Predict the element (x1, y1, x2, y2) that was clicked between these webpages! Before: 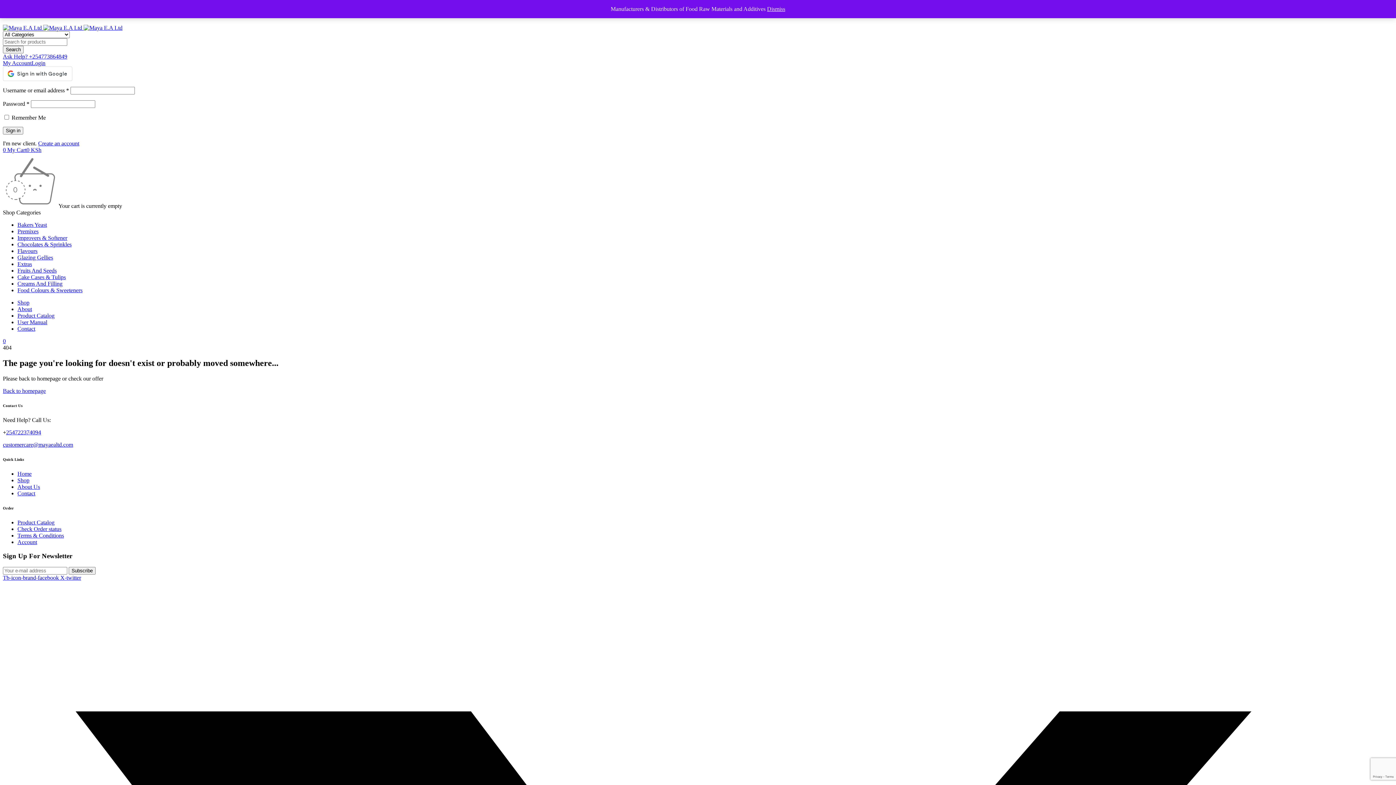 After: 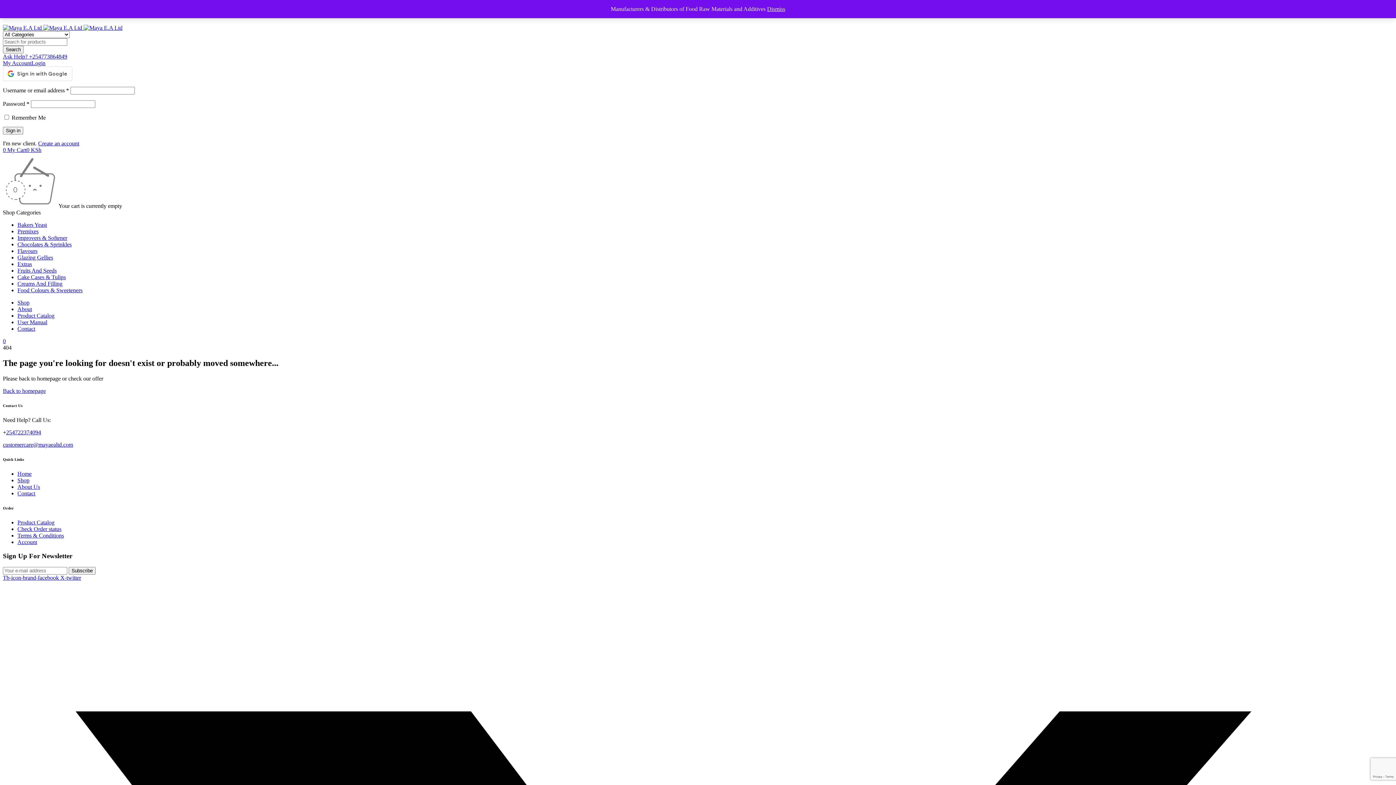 Action: bbox: (2, 441, 73, 447) label: customercare@mayaealtd.com